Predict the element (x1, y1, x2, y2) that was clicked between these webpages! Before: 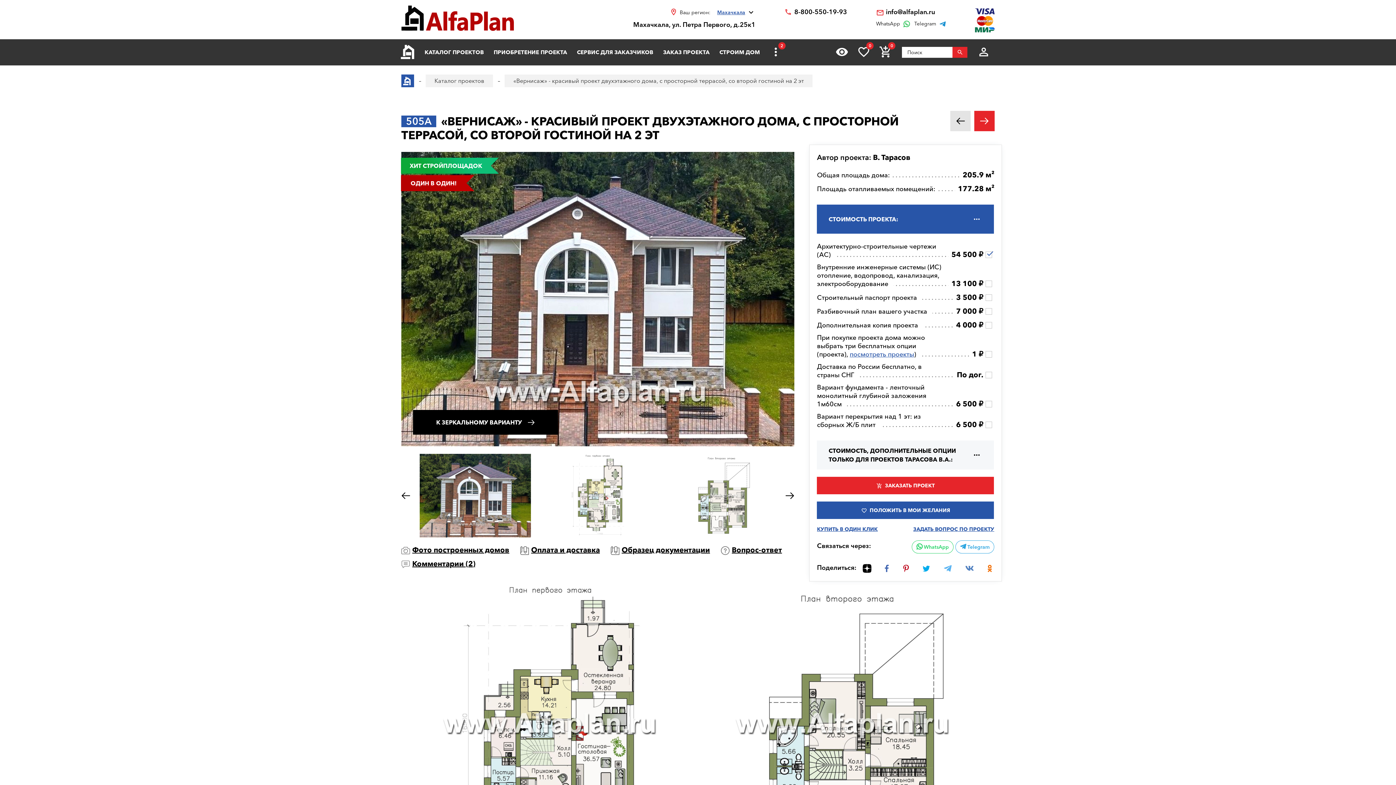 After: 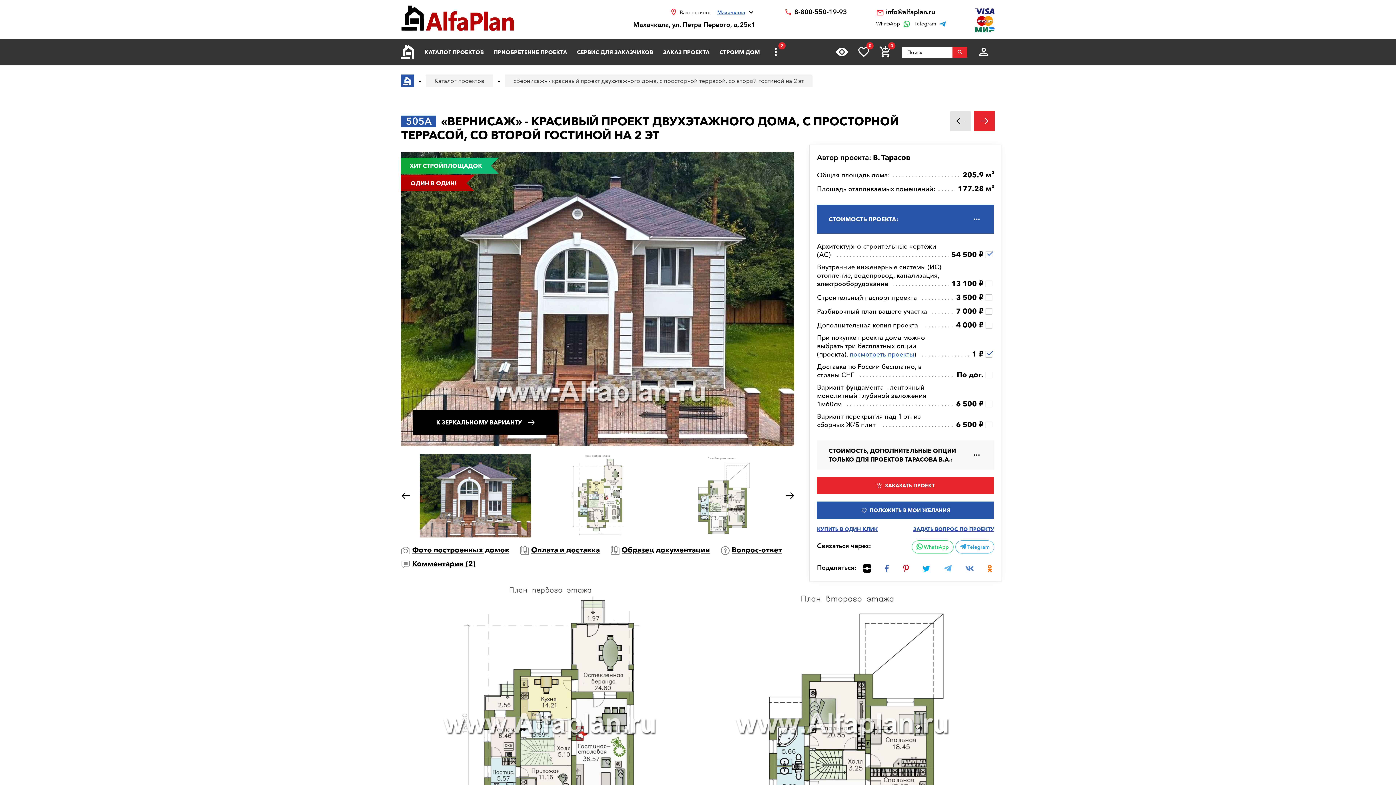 Action: label: посмотреть проекты bbox: (849, 350, 914, 358)